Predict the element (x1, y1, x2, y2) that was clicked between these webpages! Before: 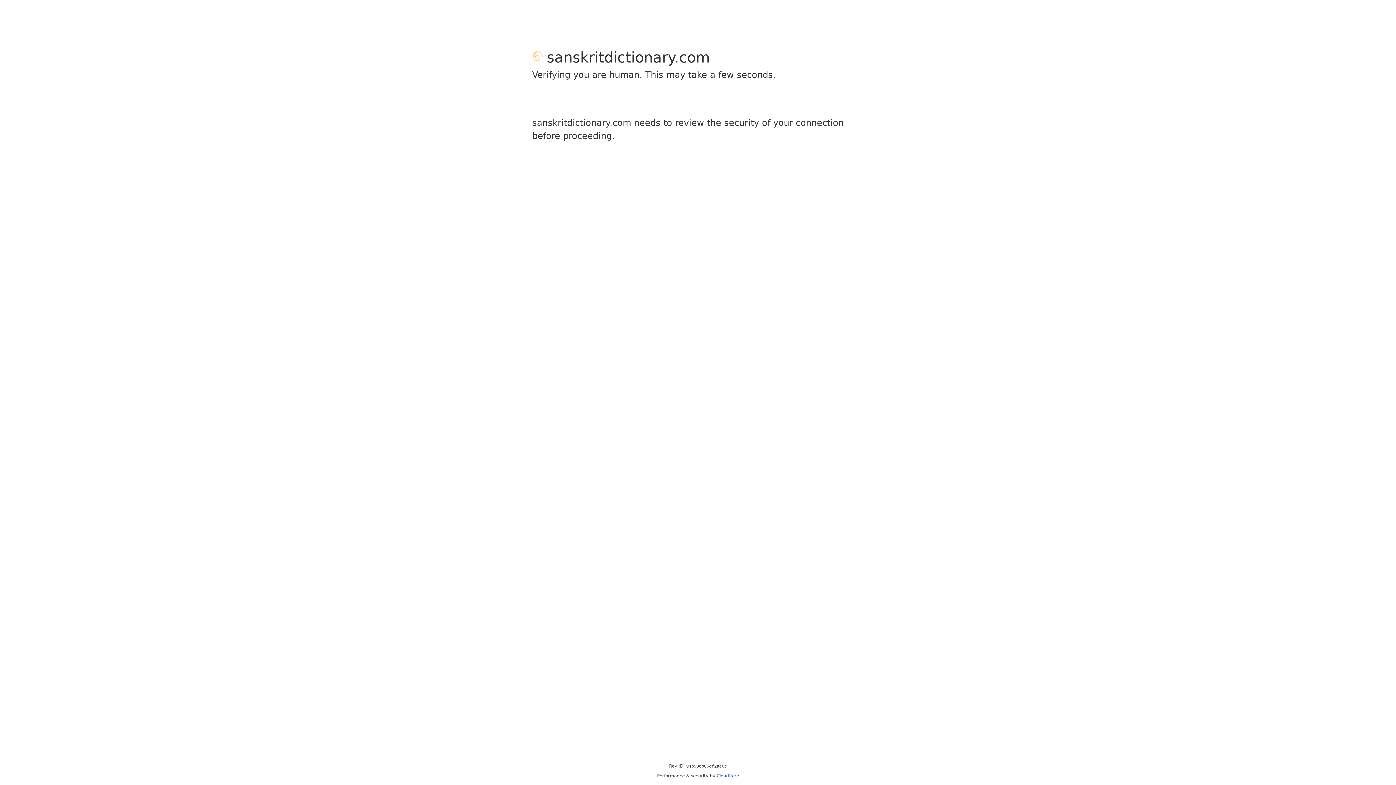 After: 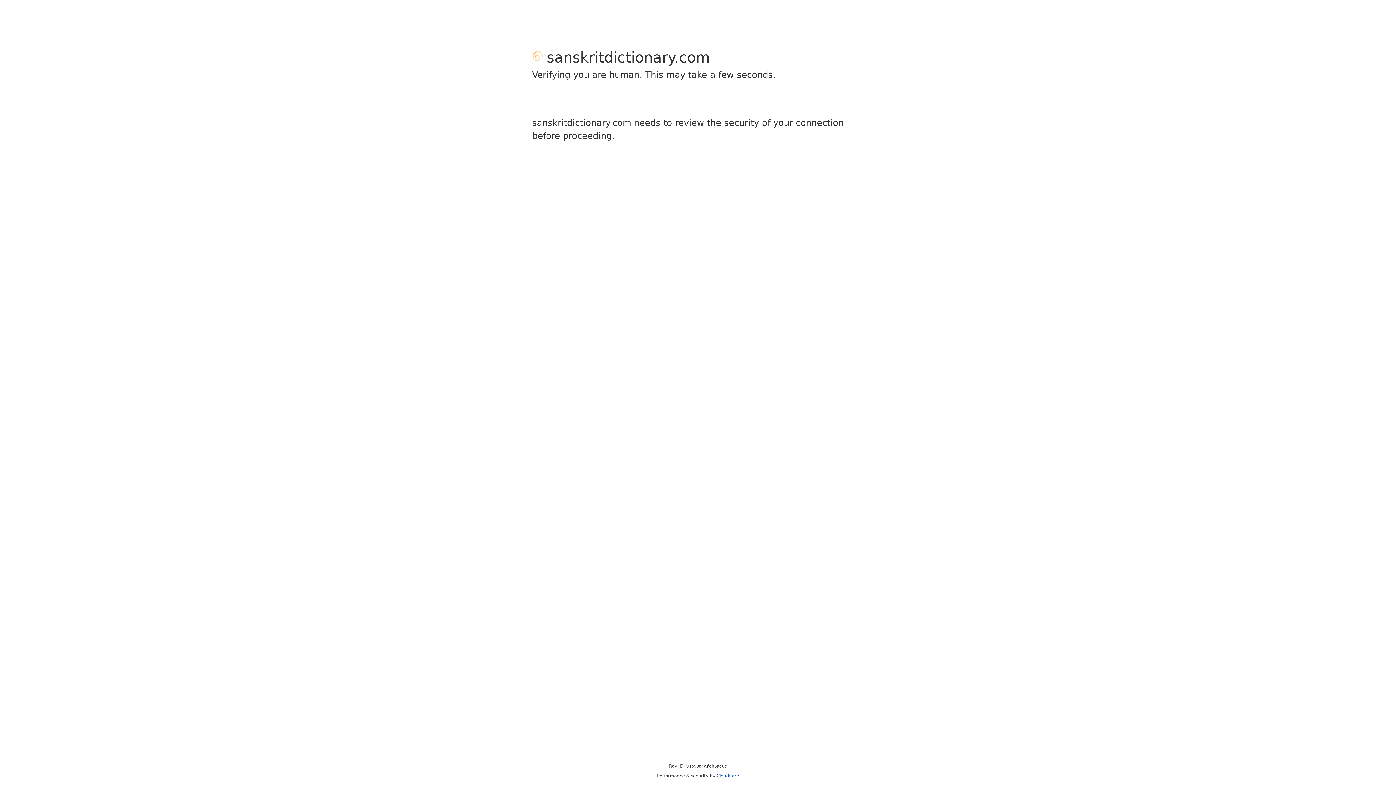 Action: bbox: (716, 773, 739, 778) label: Cloudflare